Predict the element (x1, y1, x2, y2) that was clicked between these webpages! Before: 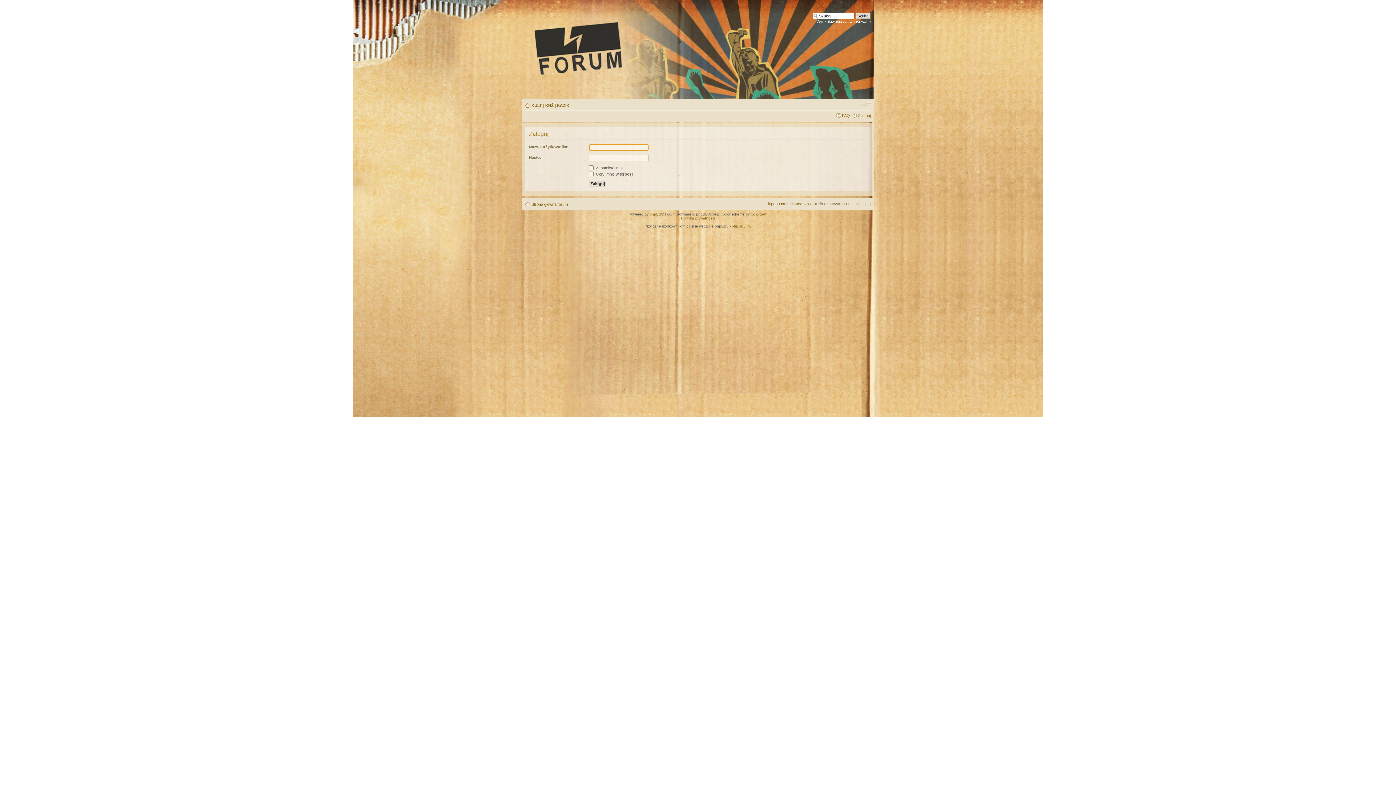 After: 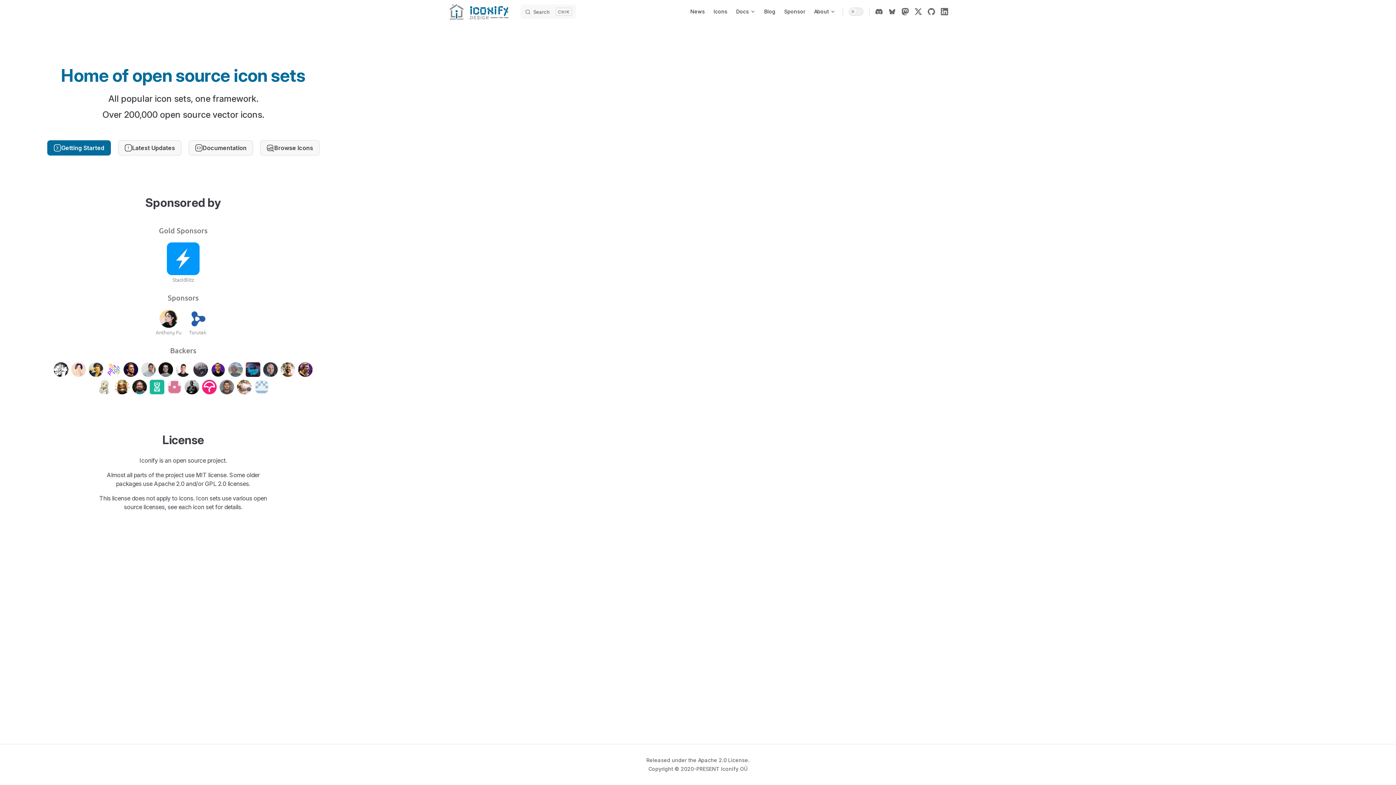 Action: label: ColorizeIt! bbox: (750, 212, 767, 216)